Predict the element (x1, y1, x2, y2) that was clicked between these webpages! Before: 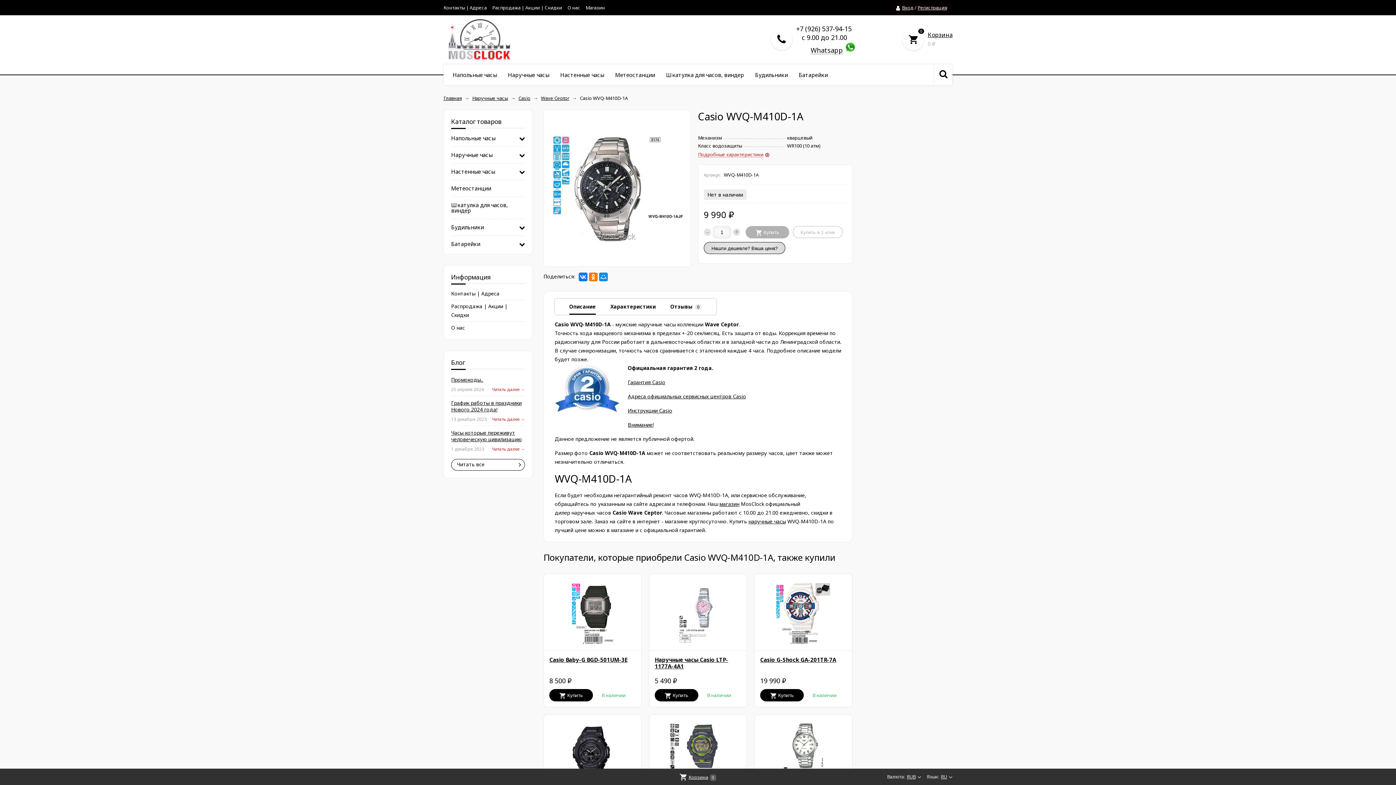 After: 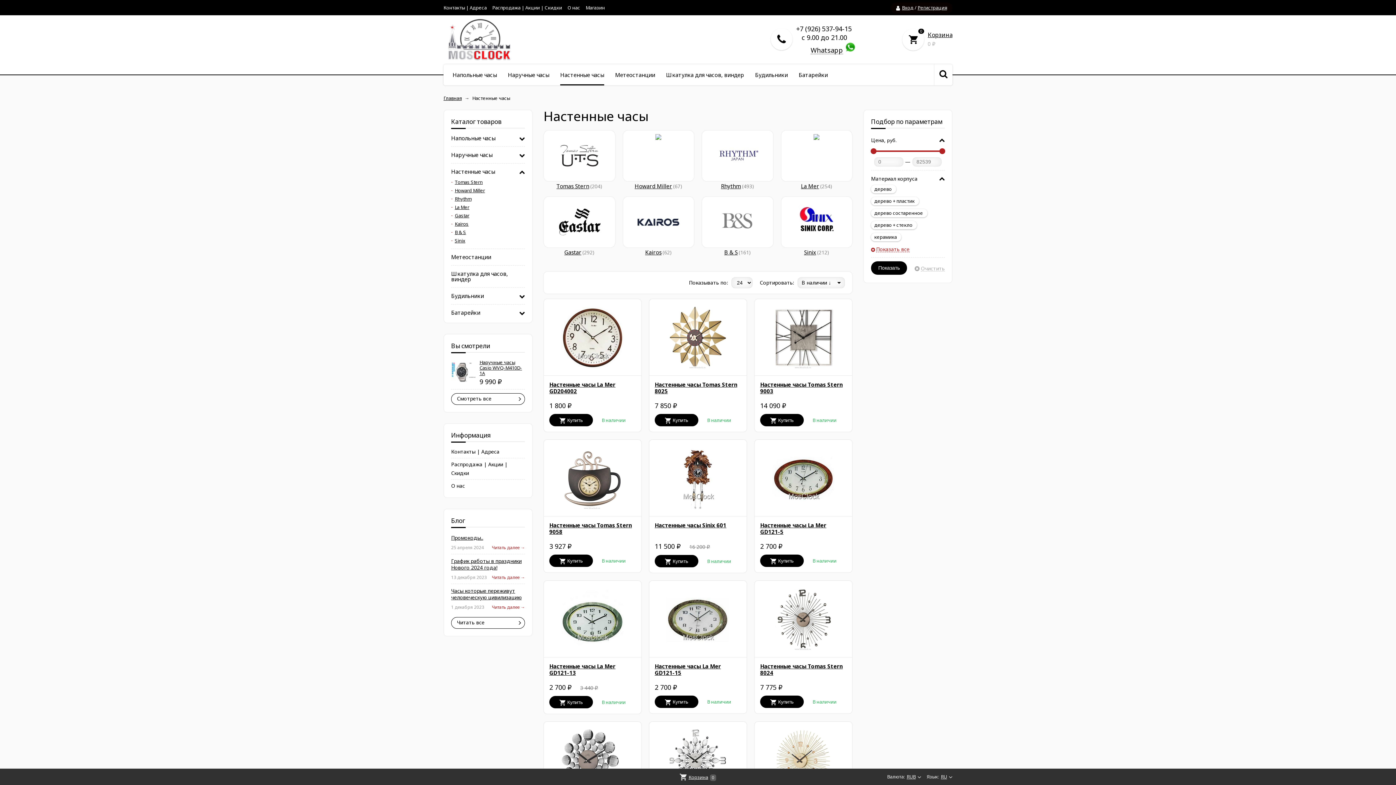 Action: label: Настенные часы bbox: (451, 163, 516, 180)